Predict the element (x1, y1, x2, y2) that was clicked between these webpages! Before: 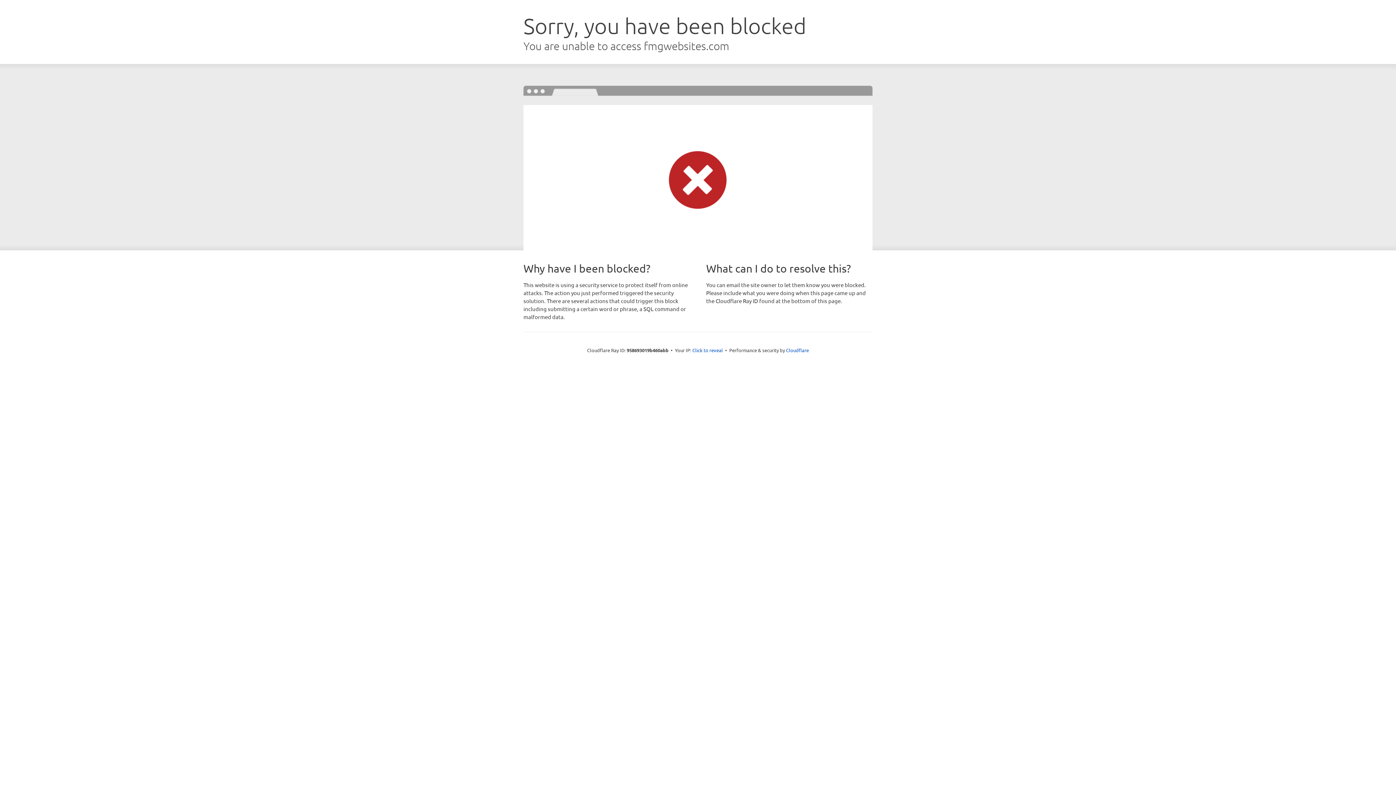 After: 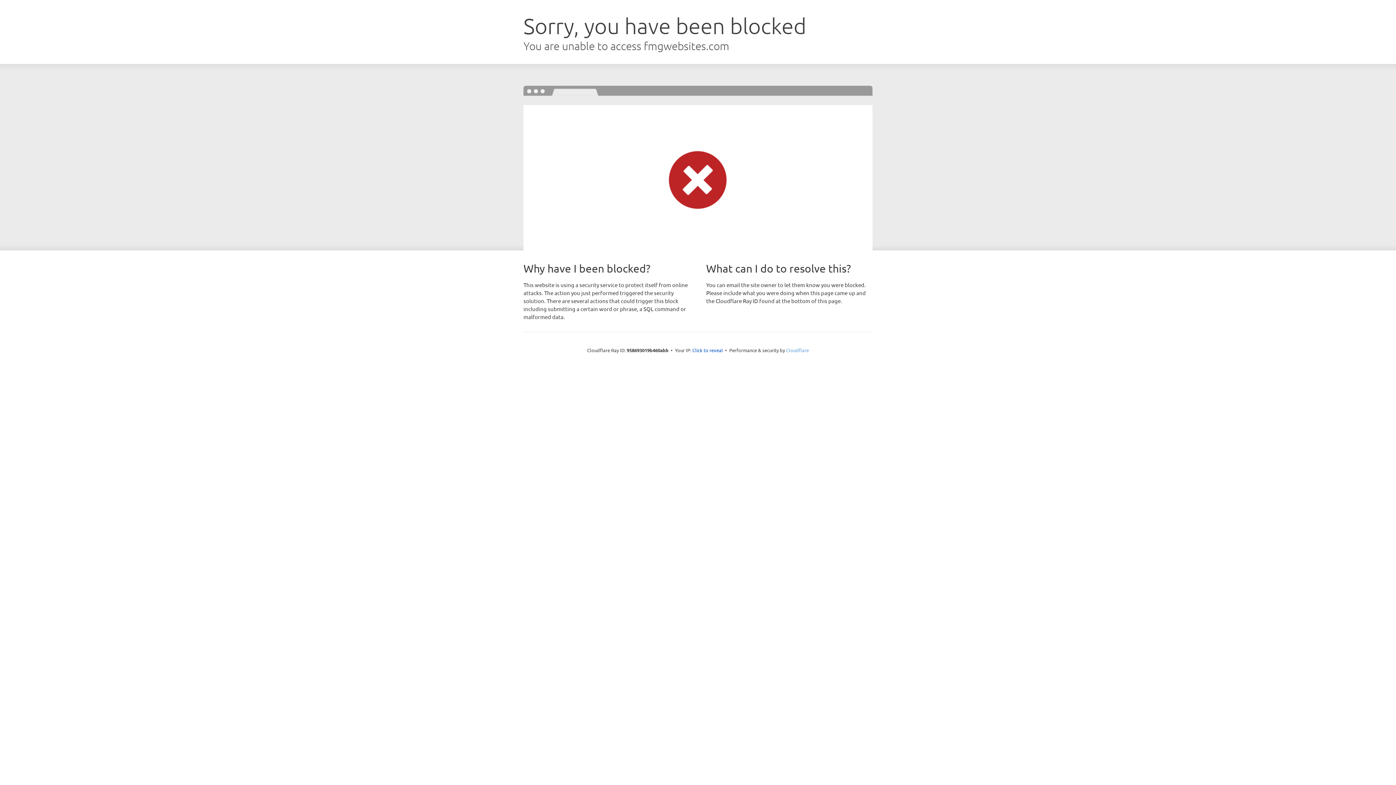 Action: label: Cloudflare bbox: (786, 347, 809, 353)